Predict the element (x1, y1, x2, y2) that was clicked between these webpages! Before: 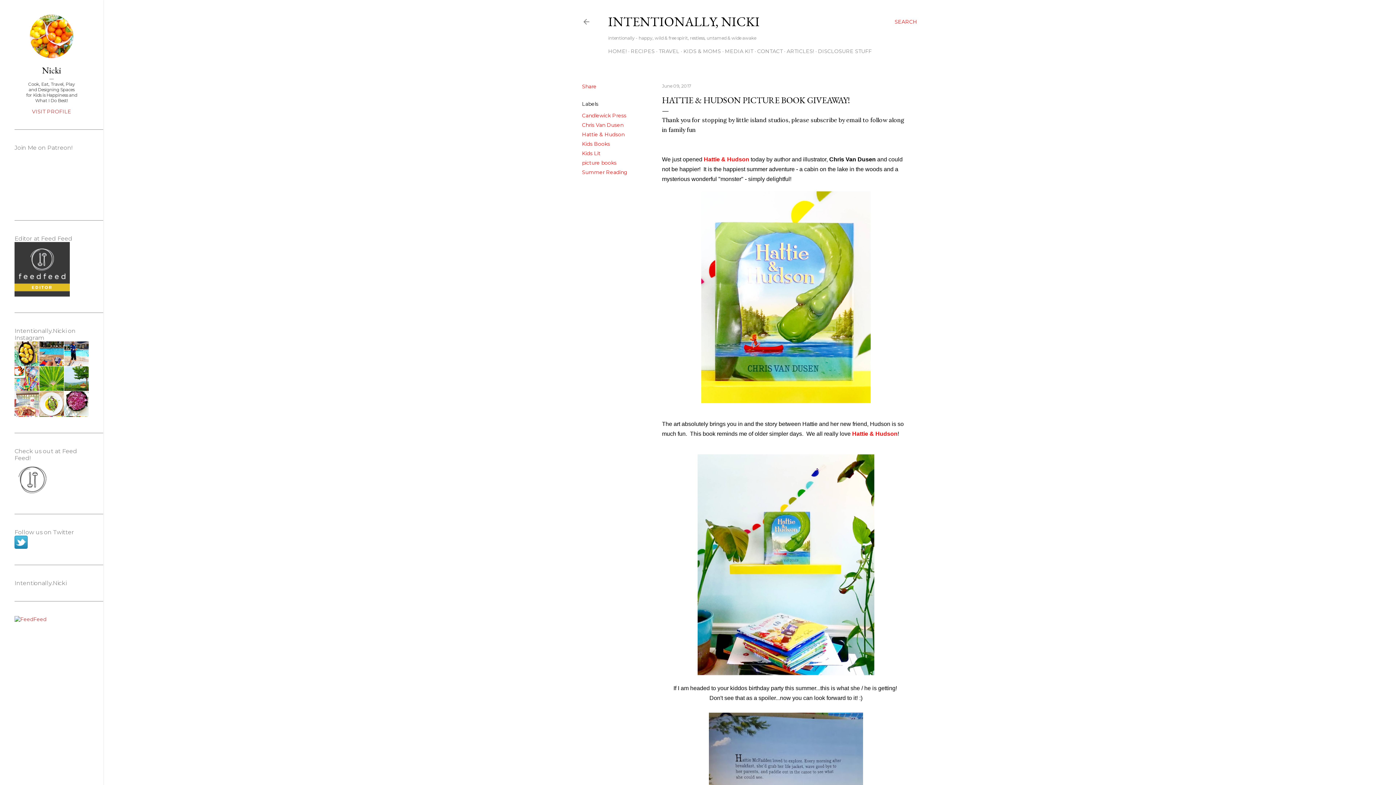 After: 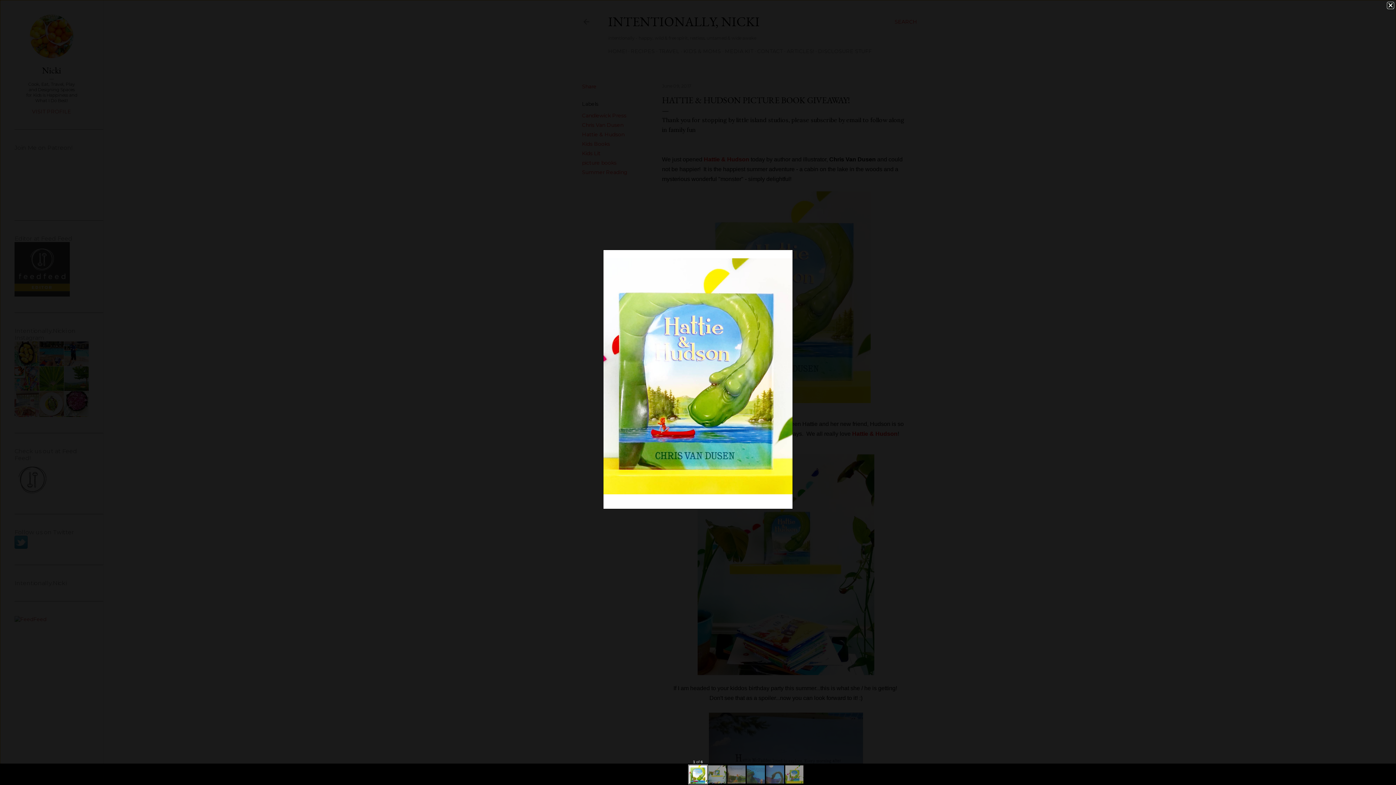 Action: bbox: (701, 184, 870, 419)